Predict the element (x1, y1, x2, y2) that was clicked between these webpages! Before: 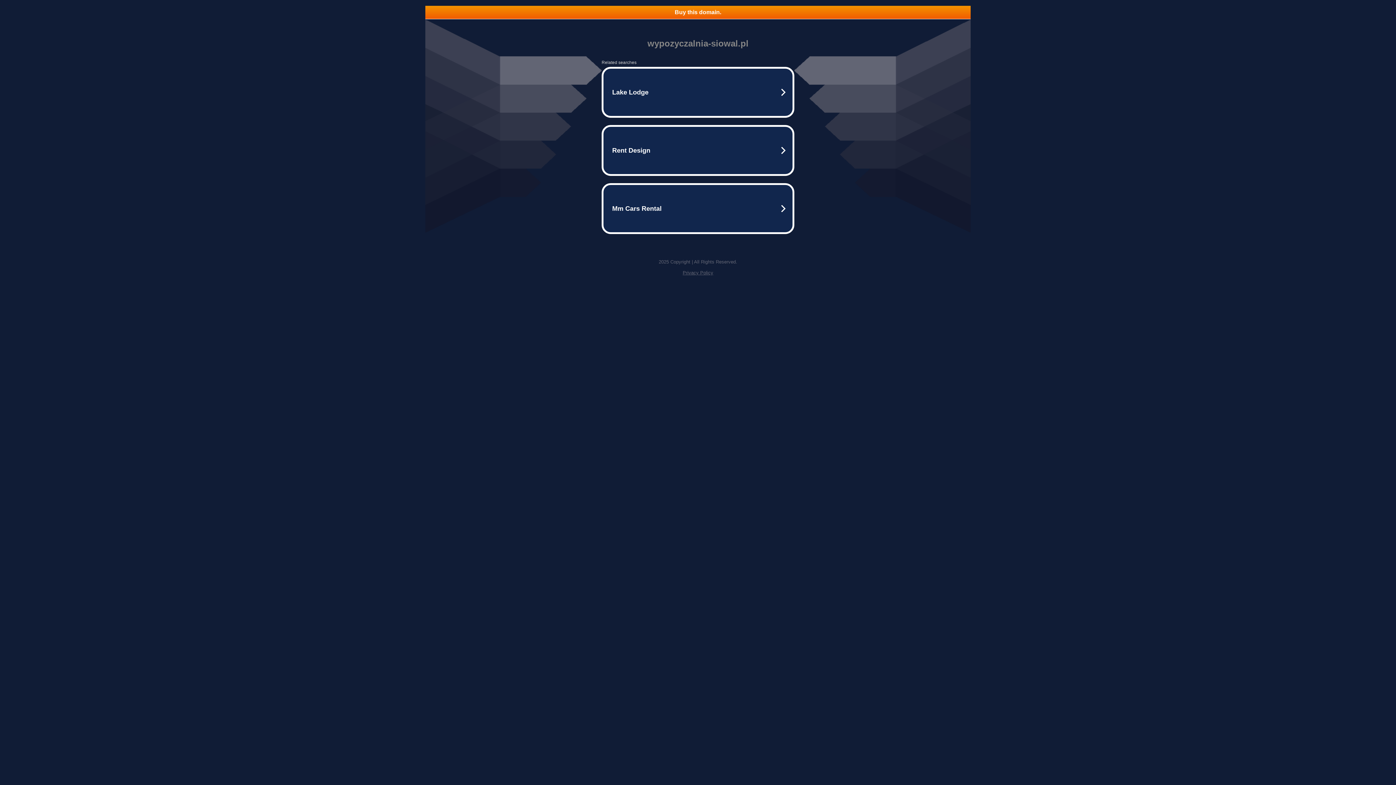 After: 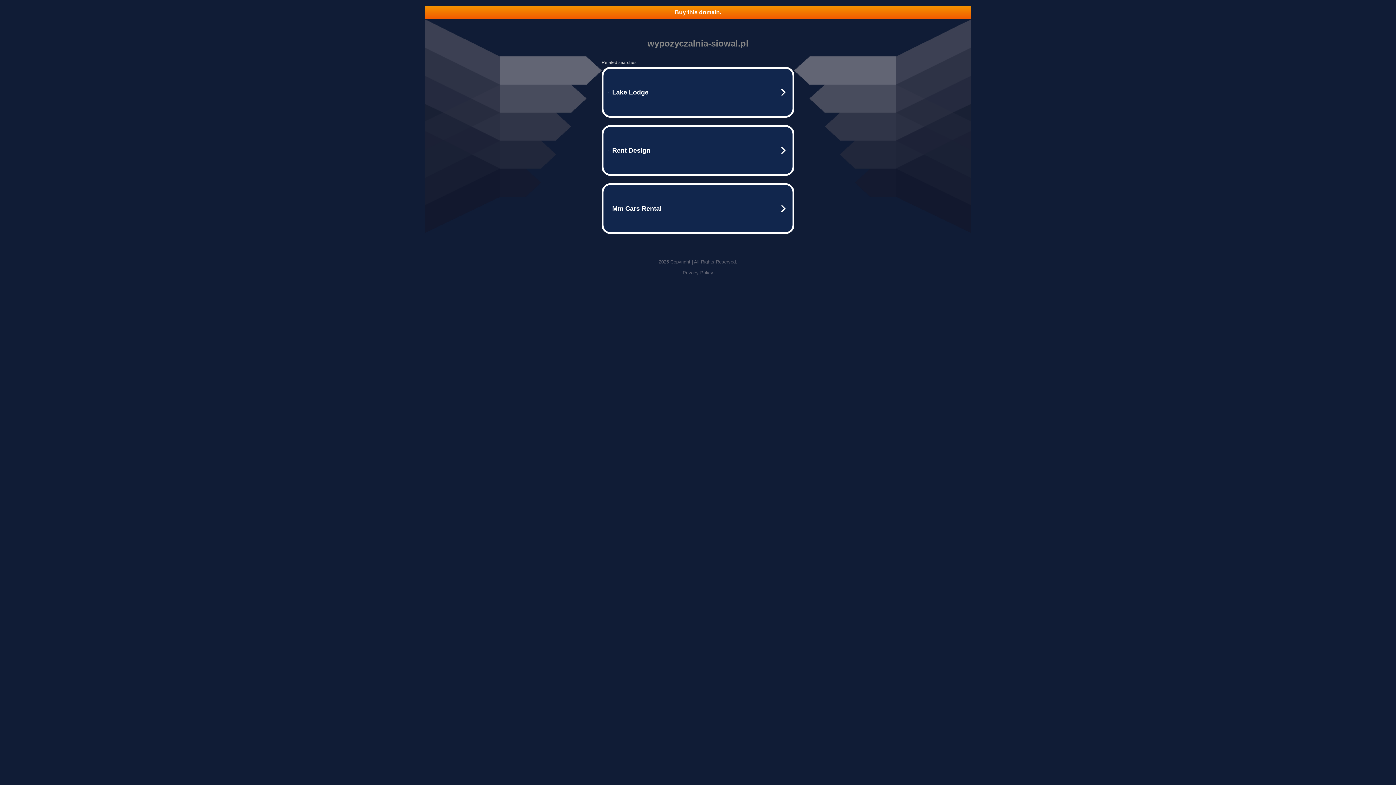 Action: bbox: (682, 270, 713, 275) label: Privacy Policy